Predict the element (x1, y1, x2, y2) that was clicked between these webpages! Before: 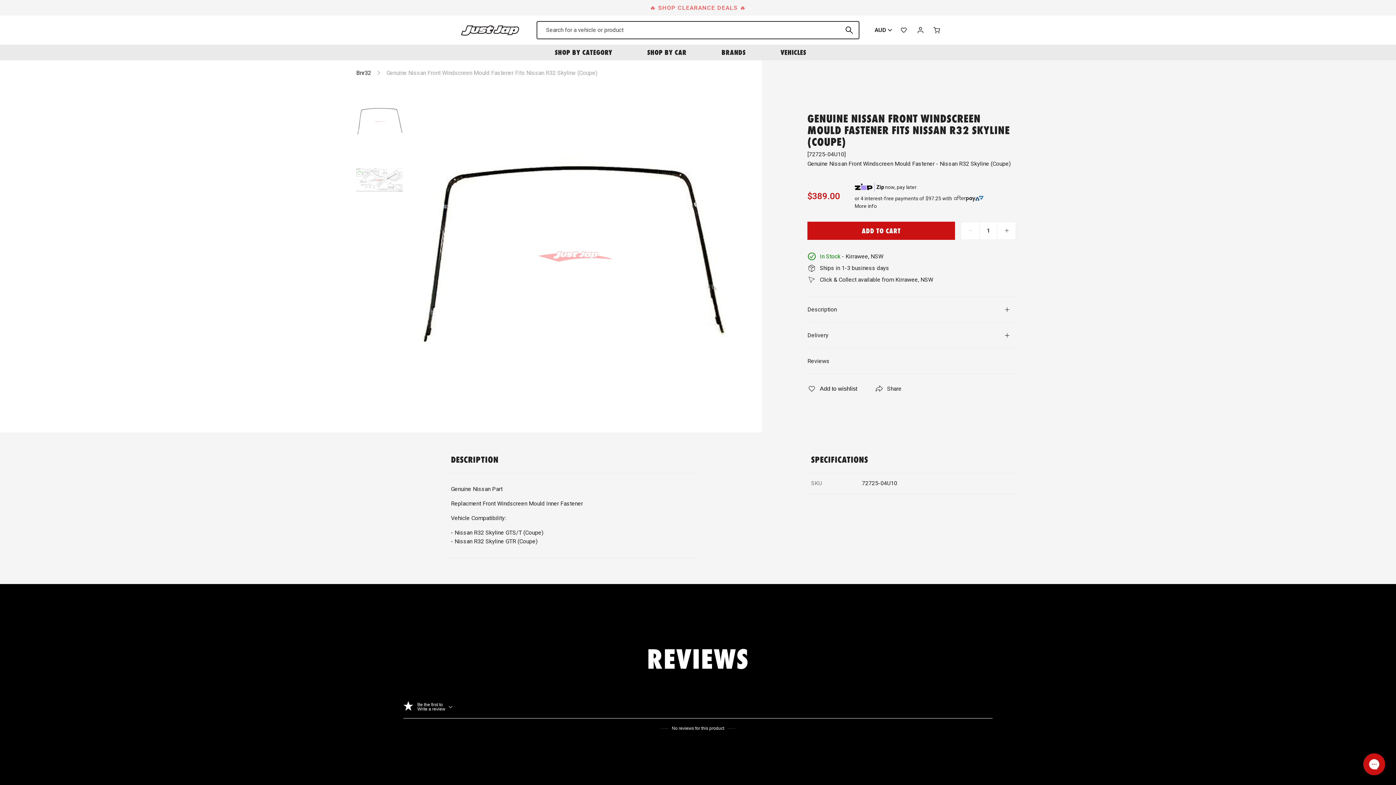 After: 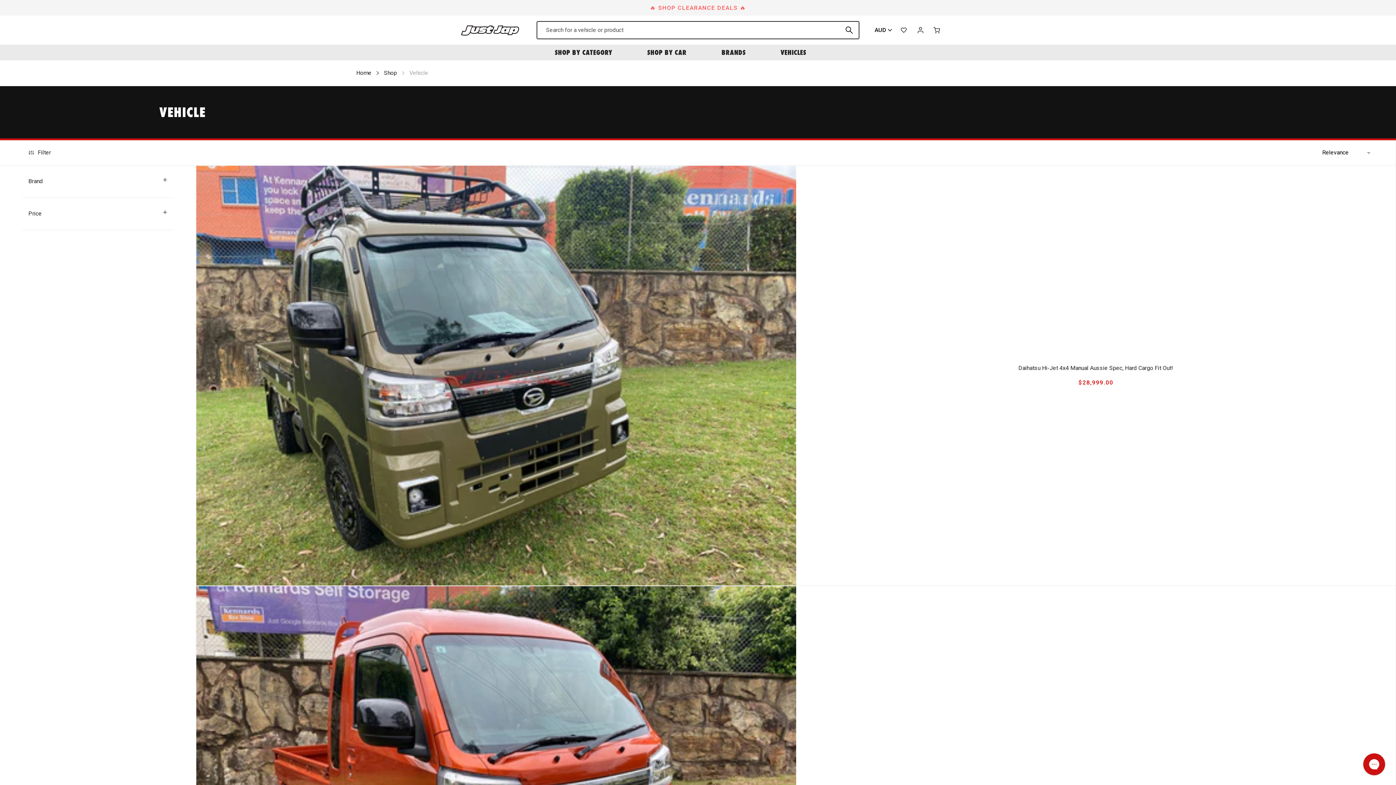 Action: bbox: (773, 44, 813, 60) label: VEHICLES